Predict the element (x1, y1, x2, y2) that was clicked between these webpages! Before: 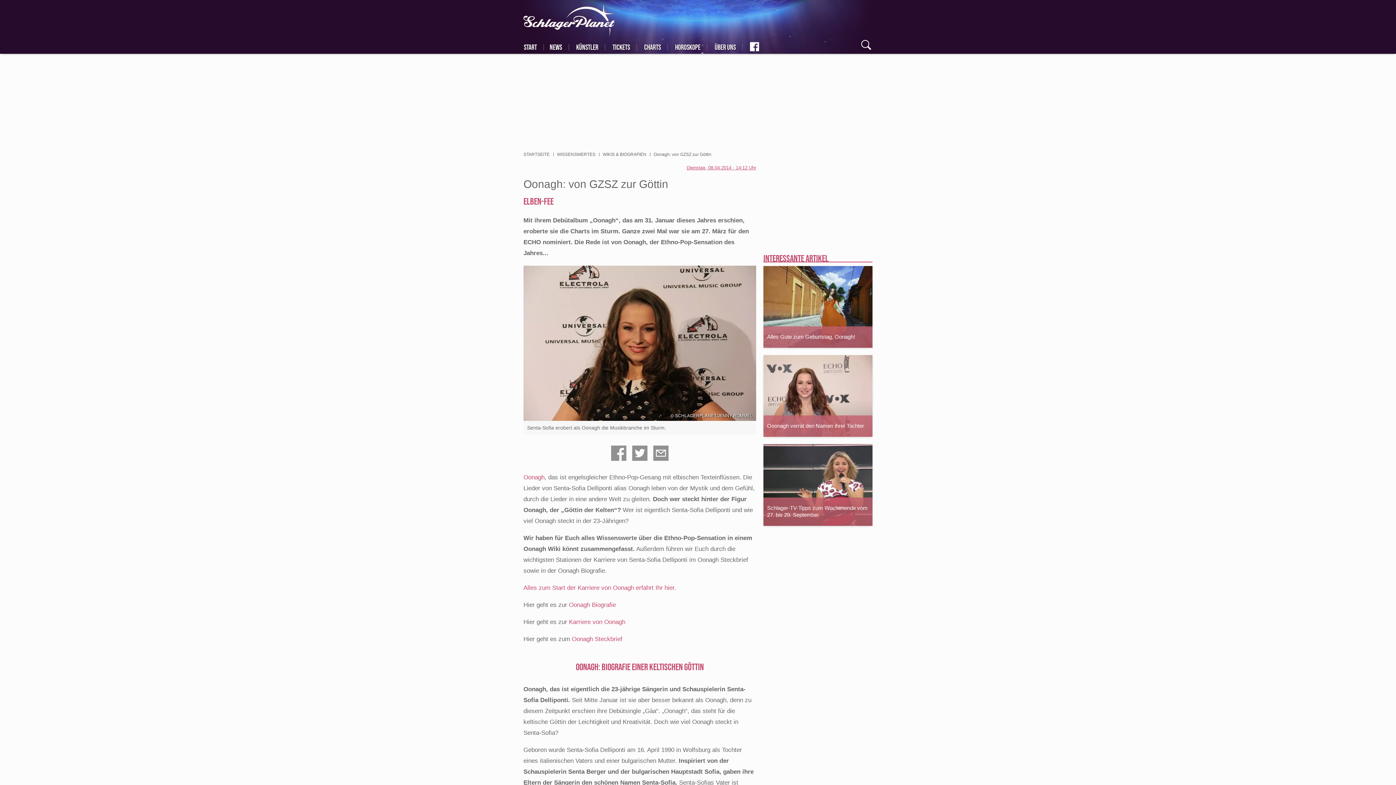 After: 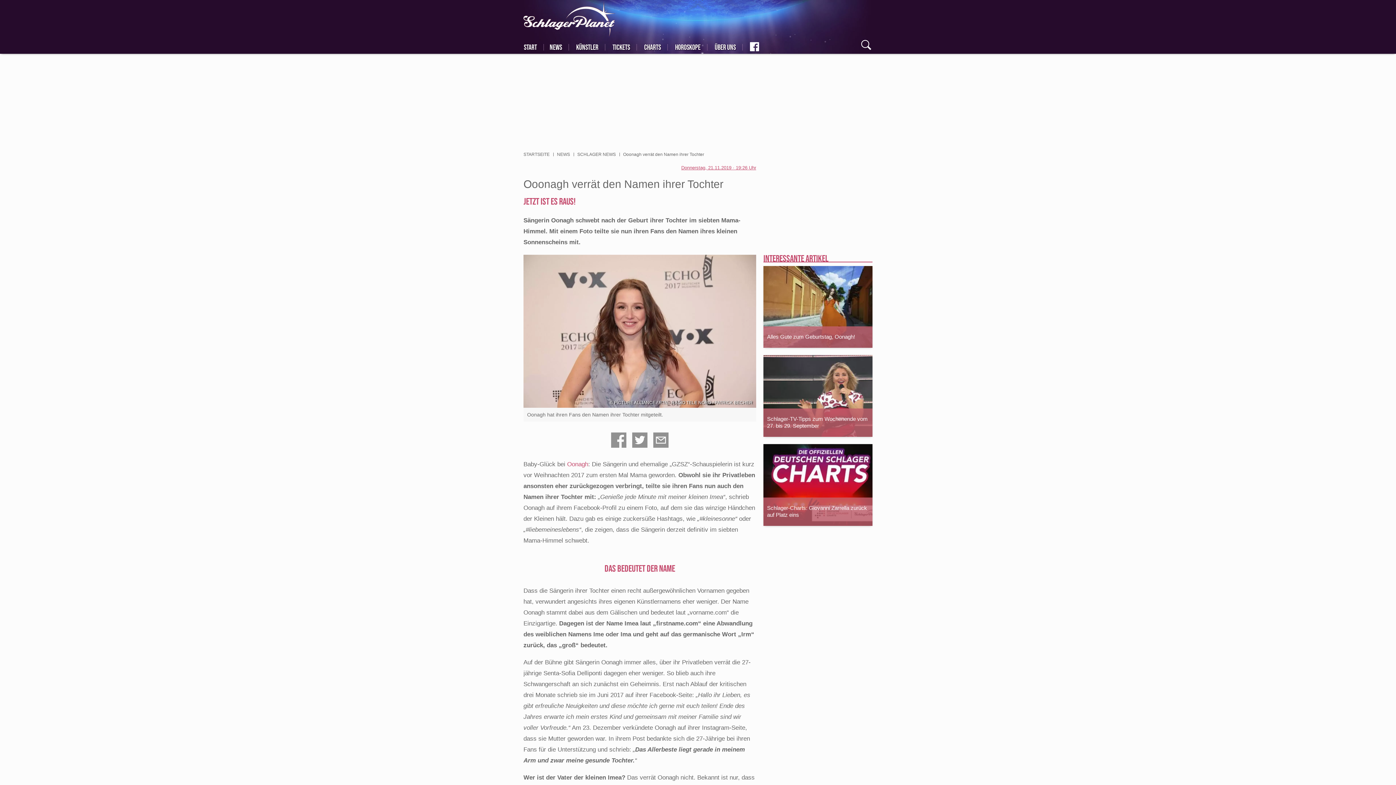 Action: bbox: (767, 422, 869, 429) label: Ooonagh verrät den Namen ihrer Tochter